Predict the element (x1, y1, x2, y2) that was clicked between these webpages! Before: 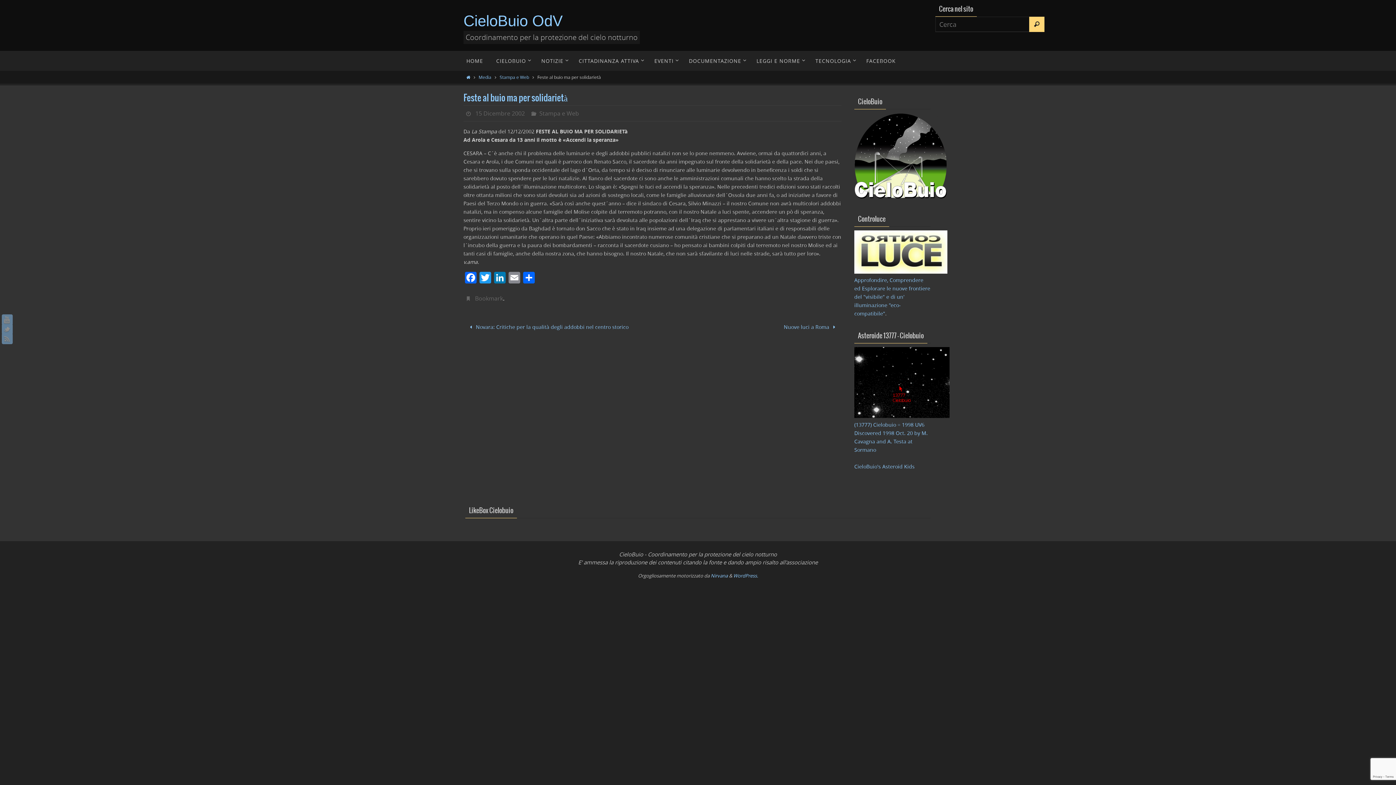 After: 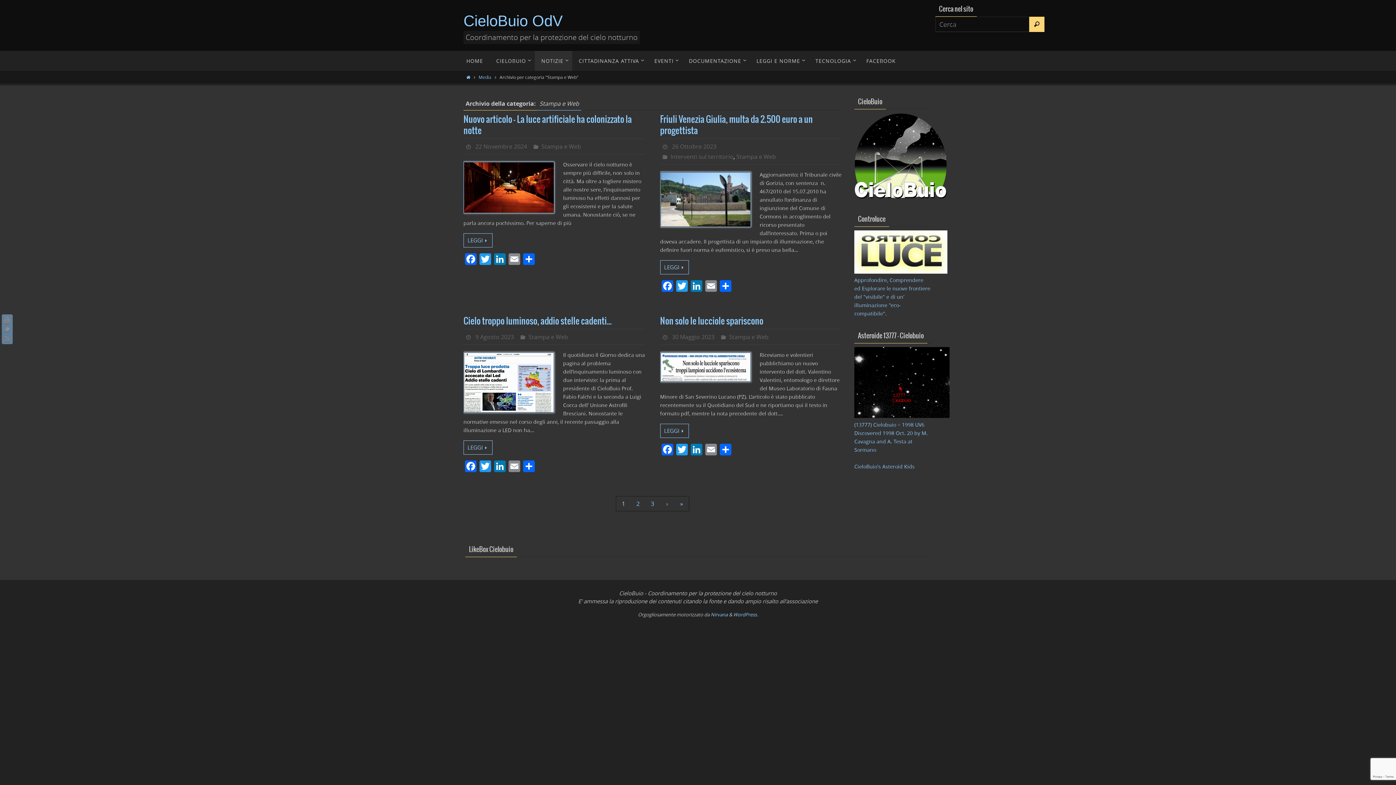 Action: label: Stampa e Web bbox: (539, 109, 579, 117)